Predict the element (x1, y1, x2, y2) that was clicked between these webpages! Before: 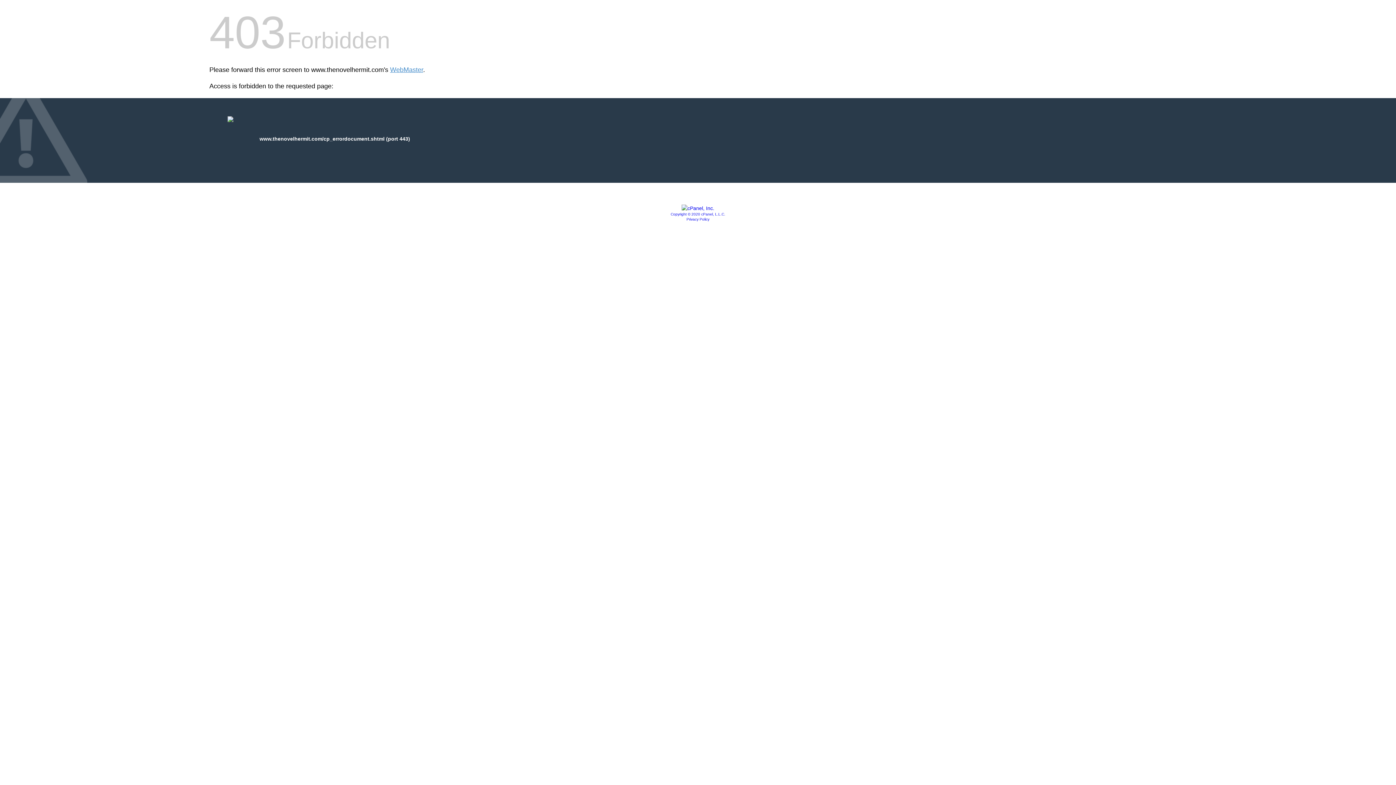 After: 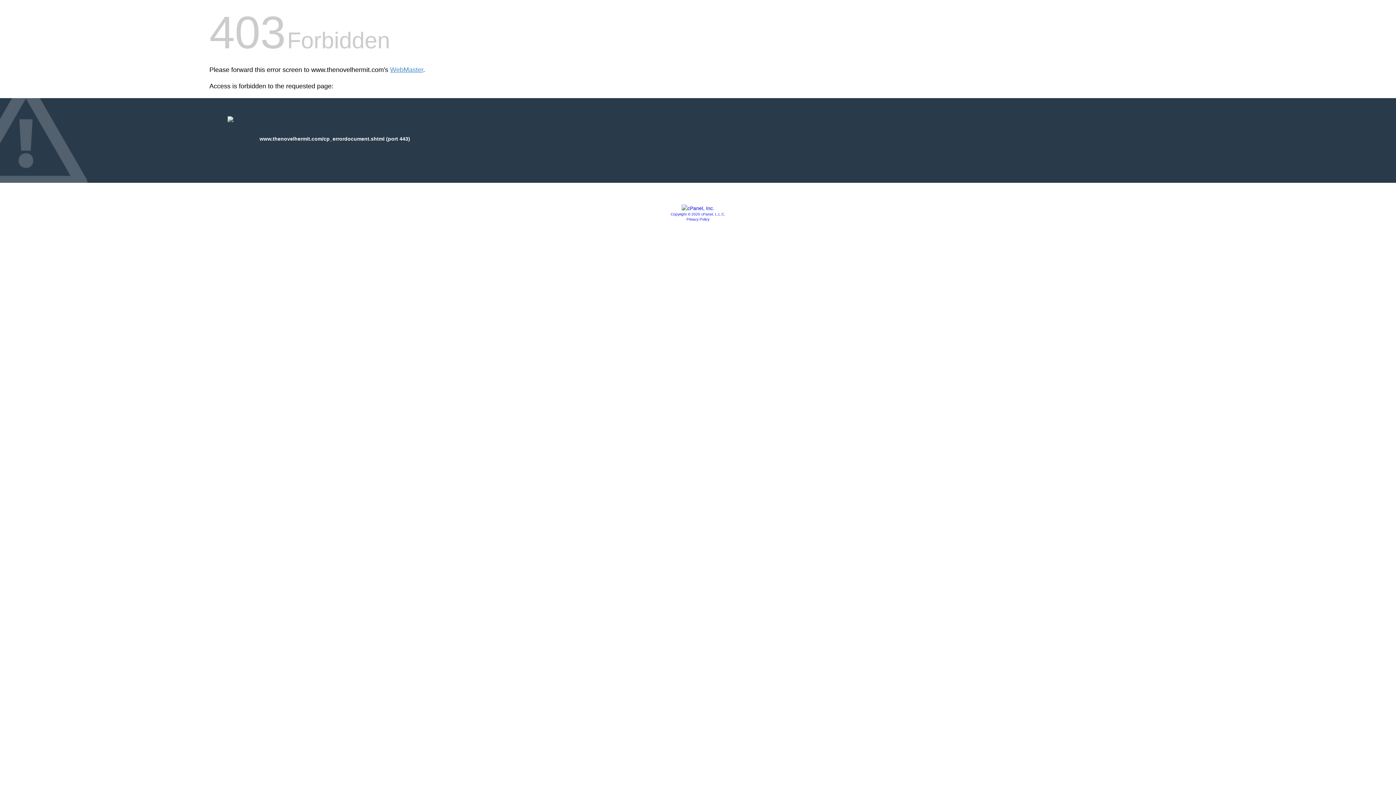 Action: label: Copyright © 2020 cPanel, L.L.C. bbox: (670, 212, 725, 216)